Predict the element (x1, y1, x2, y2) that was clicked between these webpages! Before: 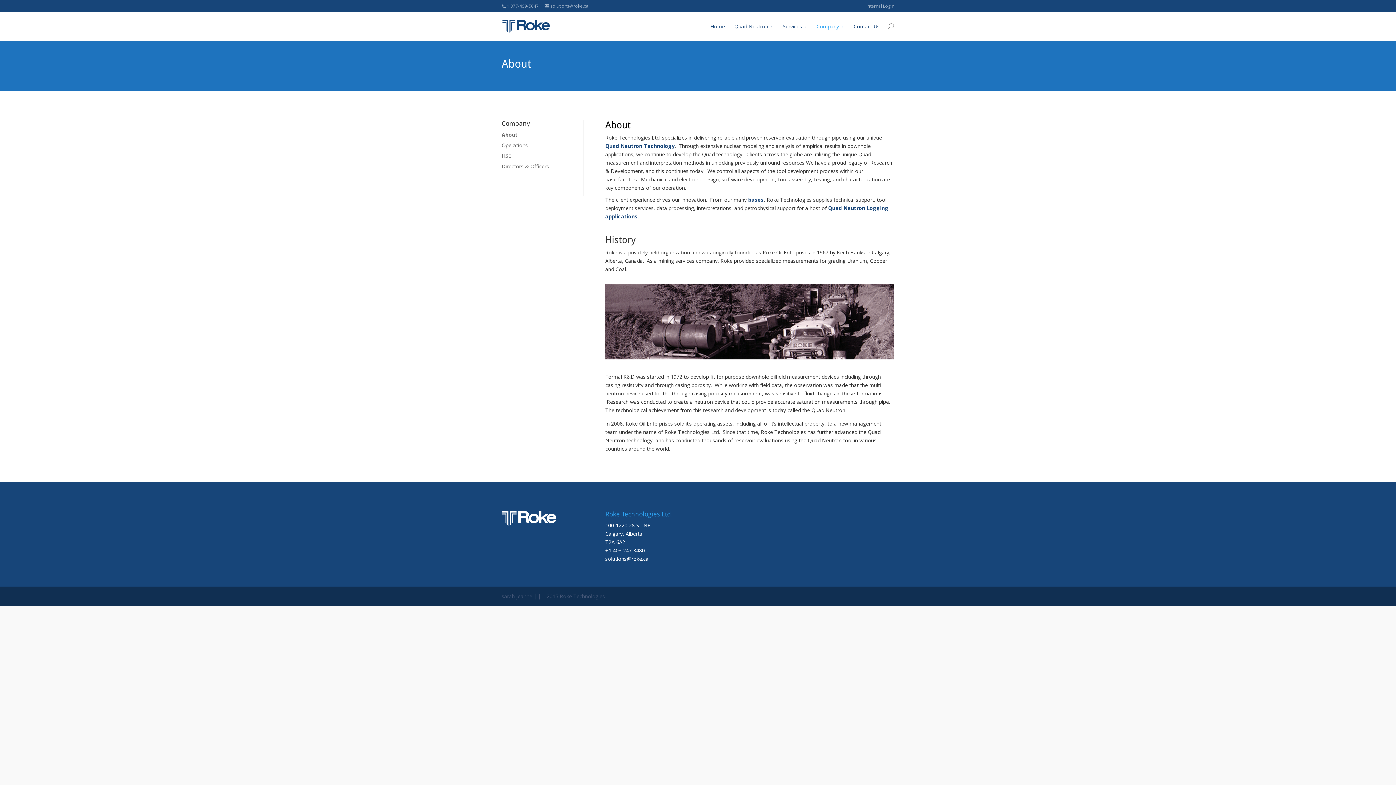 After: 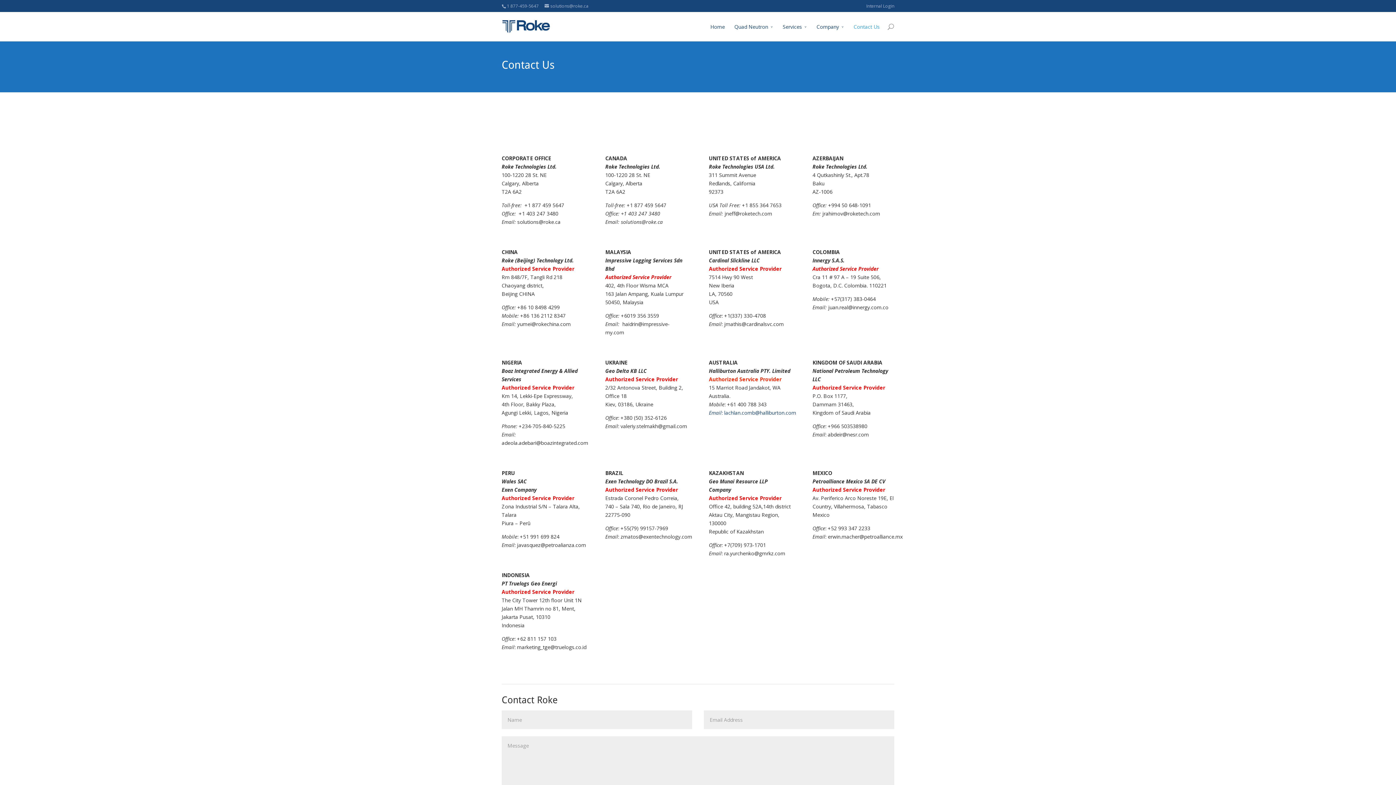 Action: bbox: (853, 22, 880, 41) label: Contact Us